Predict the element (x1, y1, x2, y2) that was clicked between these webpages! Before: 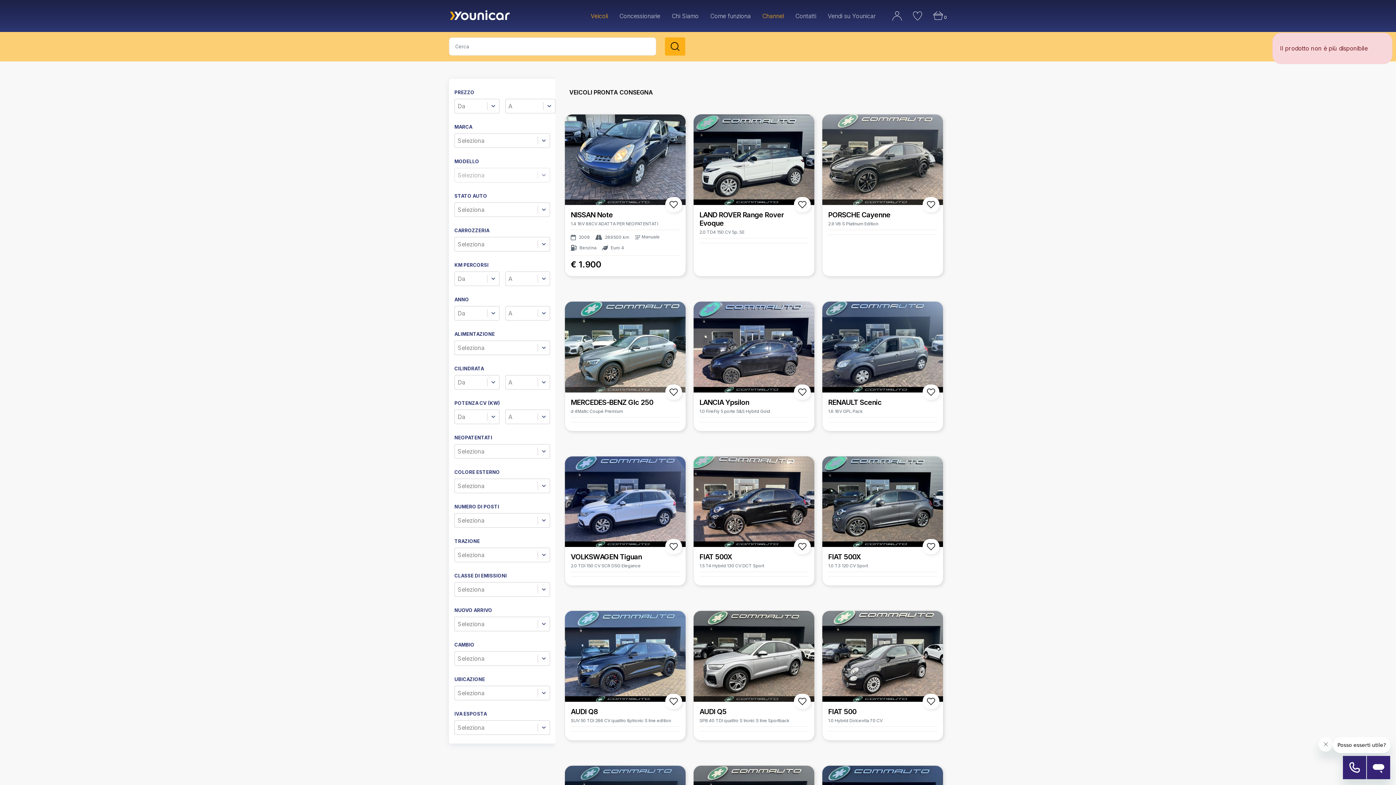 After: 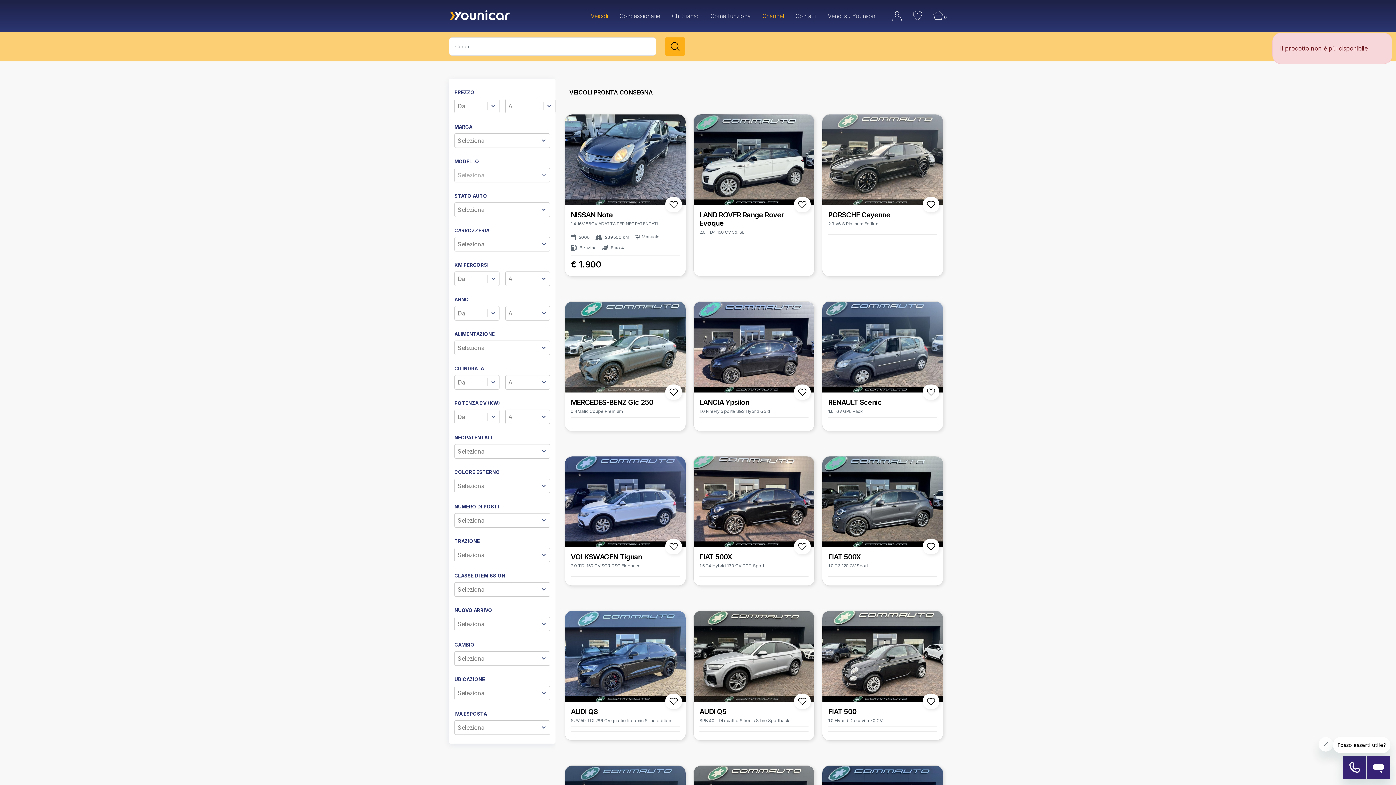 Action: label: Seleziona bbox: (454, 168, 550, 182)